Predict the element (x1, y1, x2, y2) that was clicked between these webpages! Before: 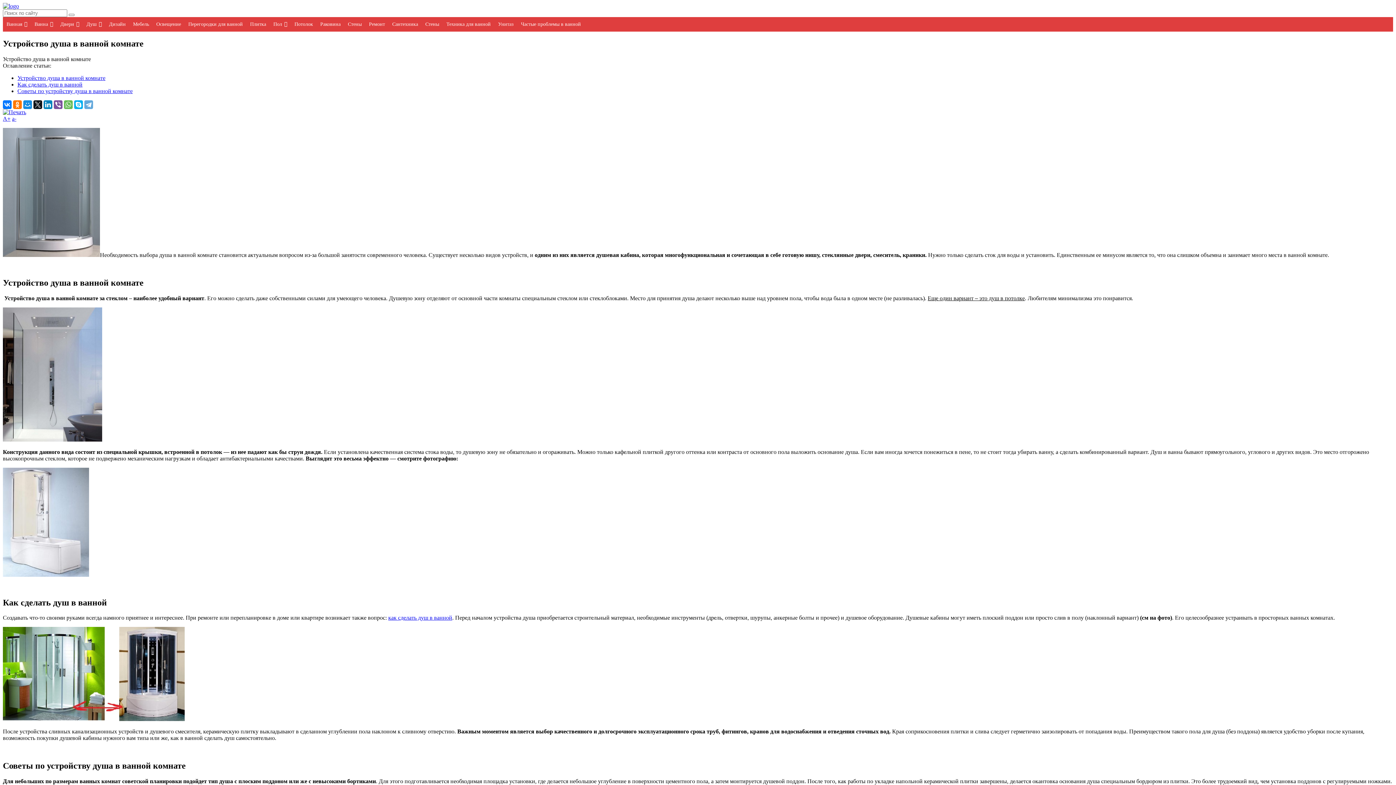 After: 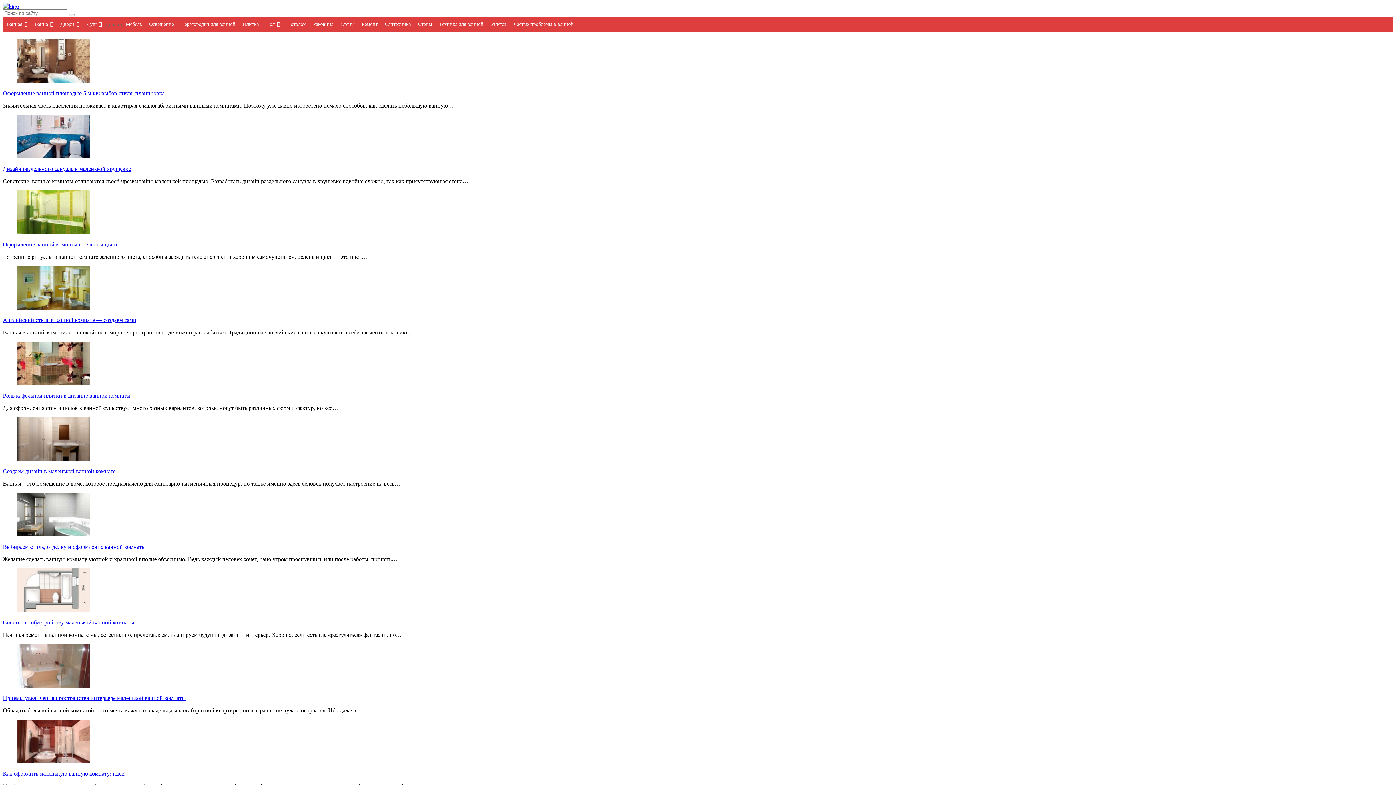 Action: bbox: (105, 17, 129, 31) label: Дизайн